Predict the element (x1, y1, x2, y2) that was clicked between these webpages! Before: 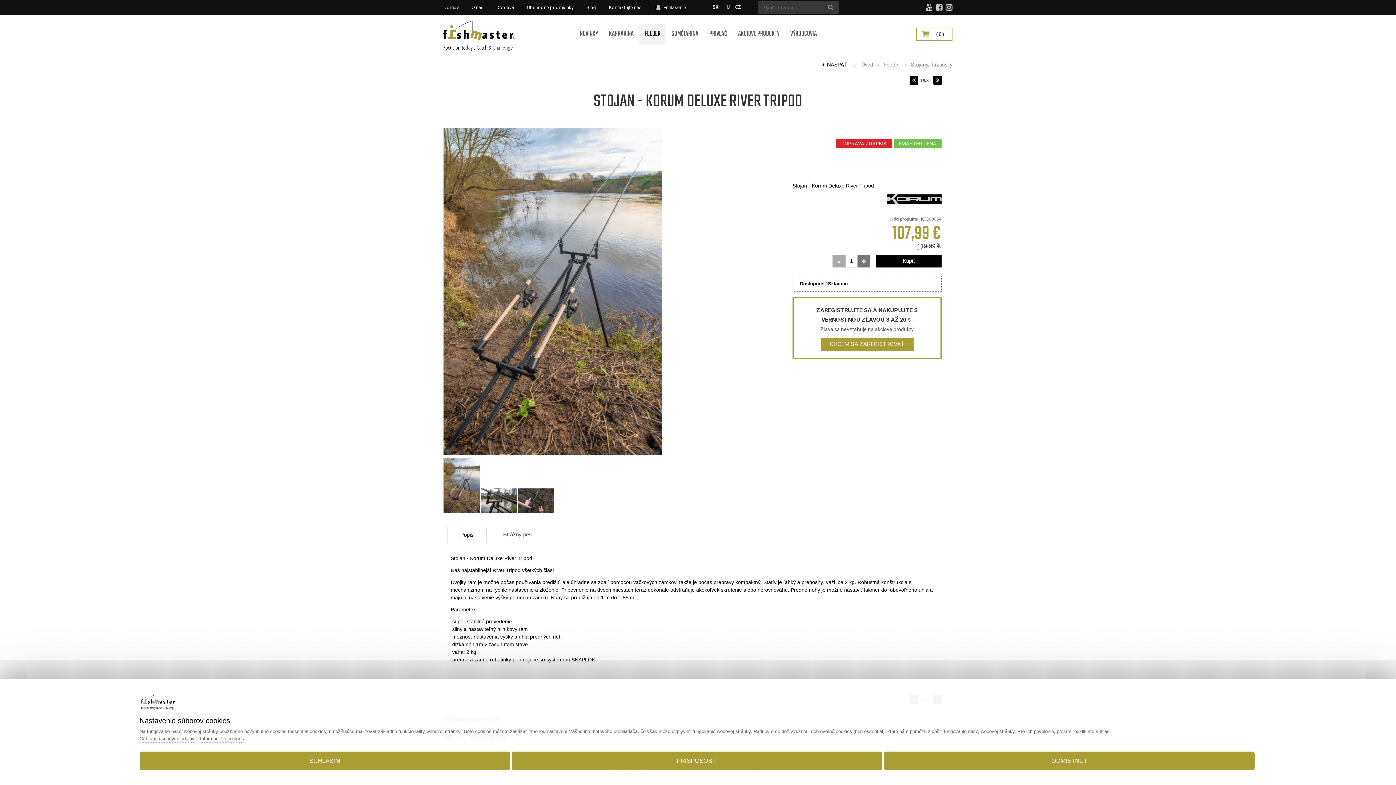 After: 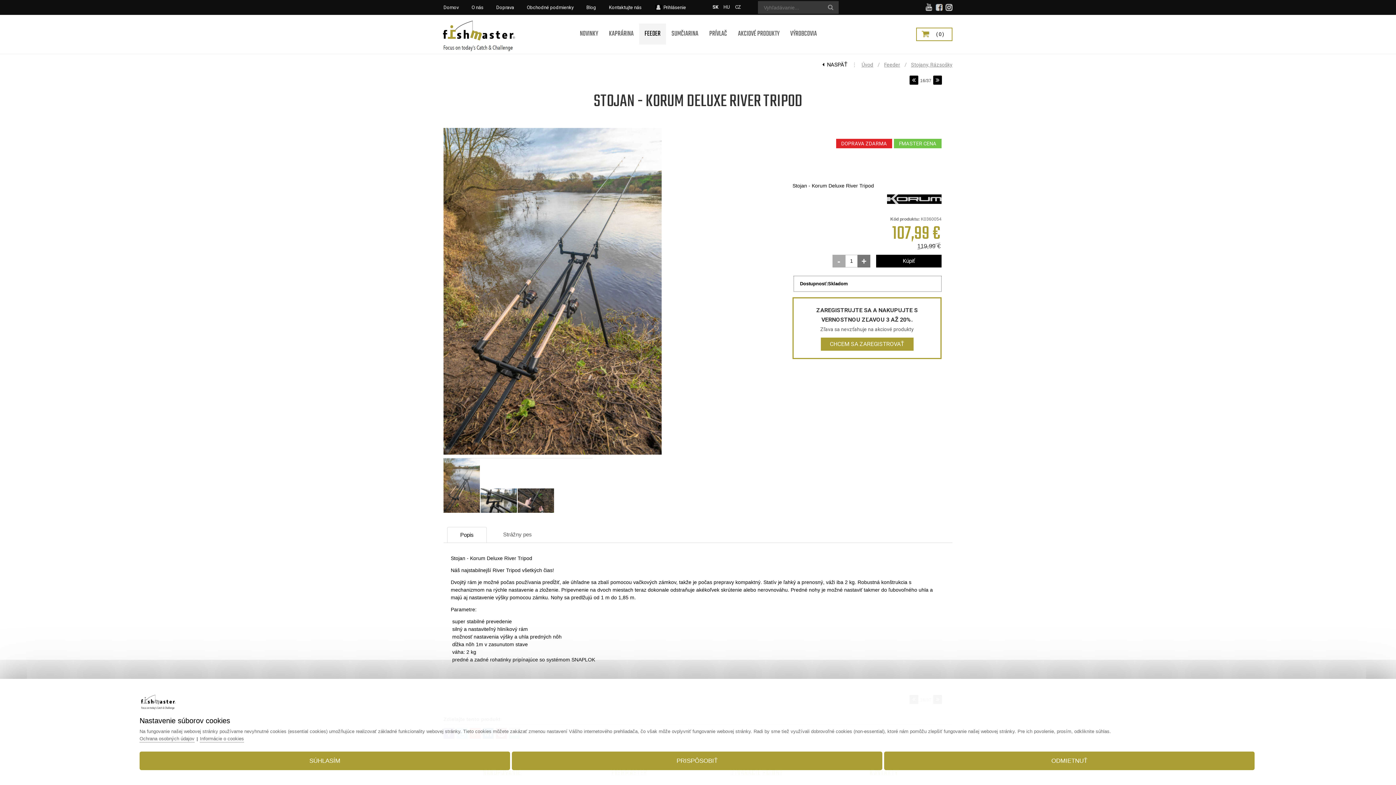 Action: bbox: (936, 5, 942, 12)